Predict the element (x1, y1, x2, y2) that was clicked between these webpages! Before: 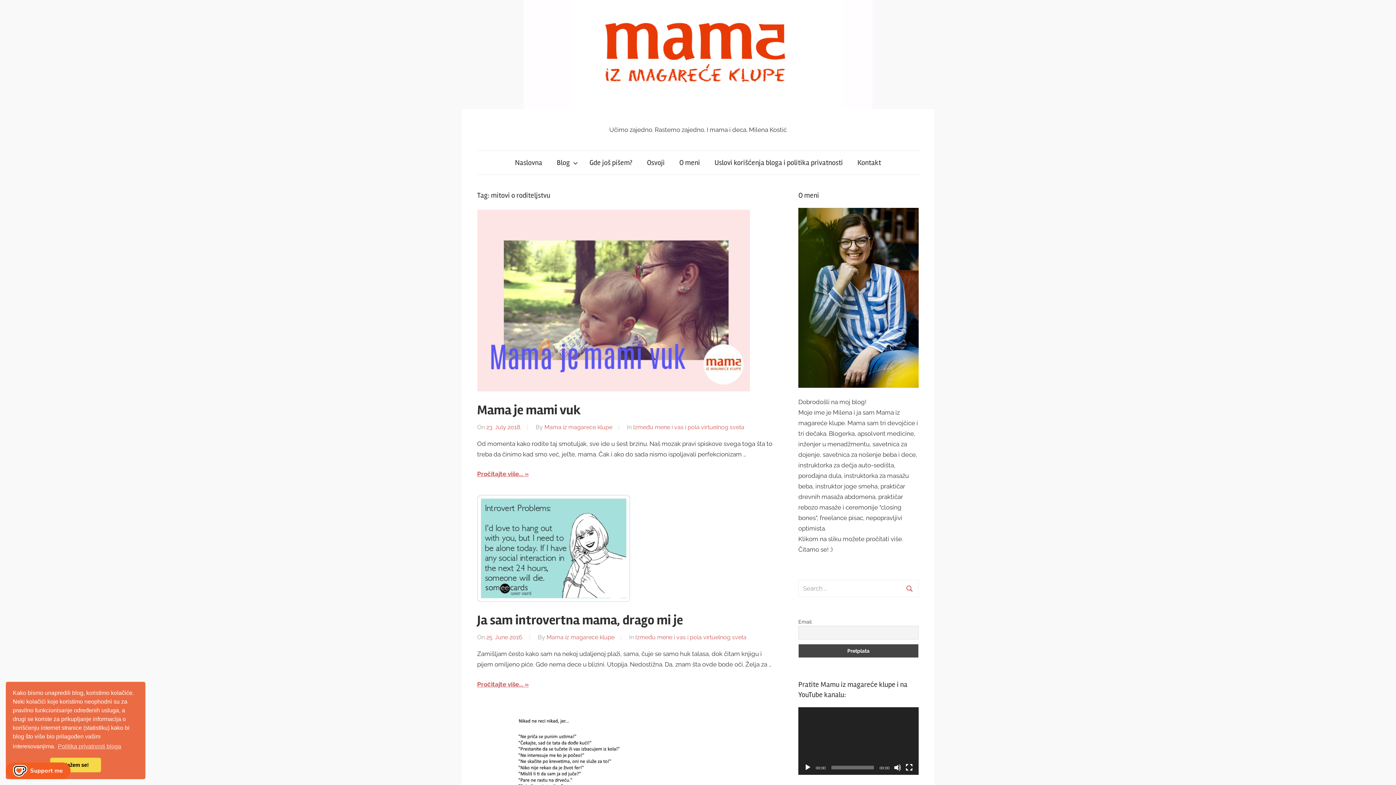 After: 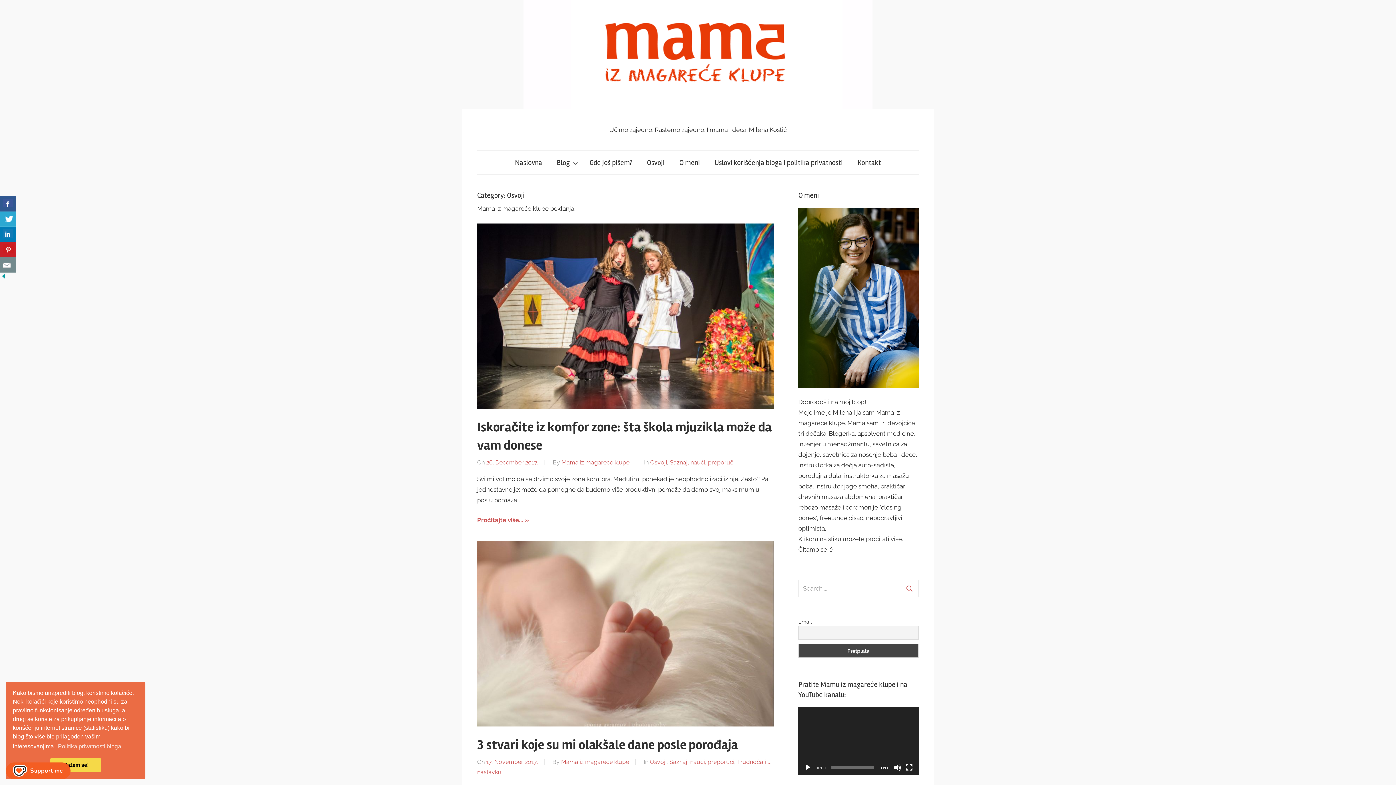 Action: label: Osvoji bbox: (639, 150, 672, 174)